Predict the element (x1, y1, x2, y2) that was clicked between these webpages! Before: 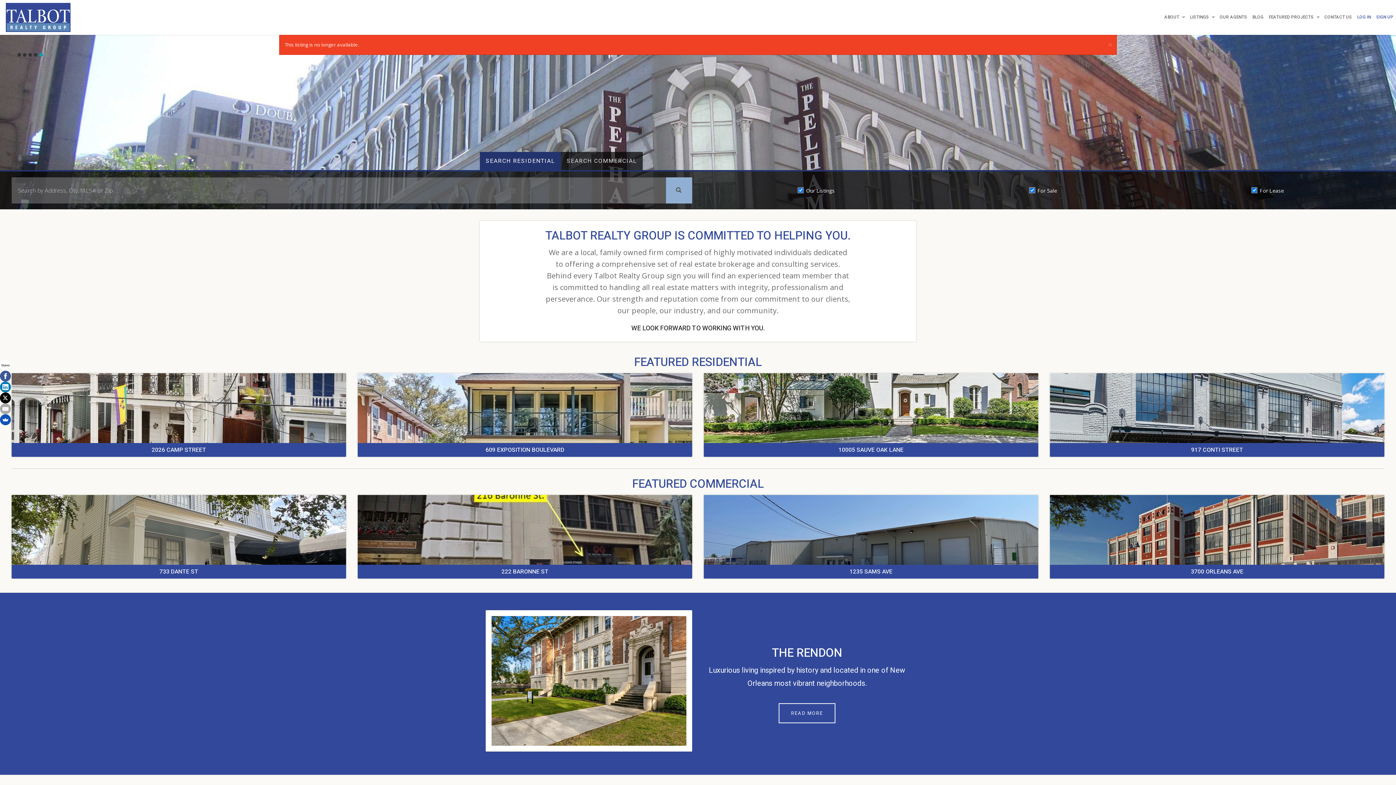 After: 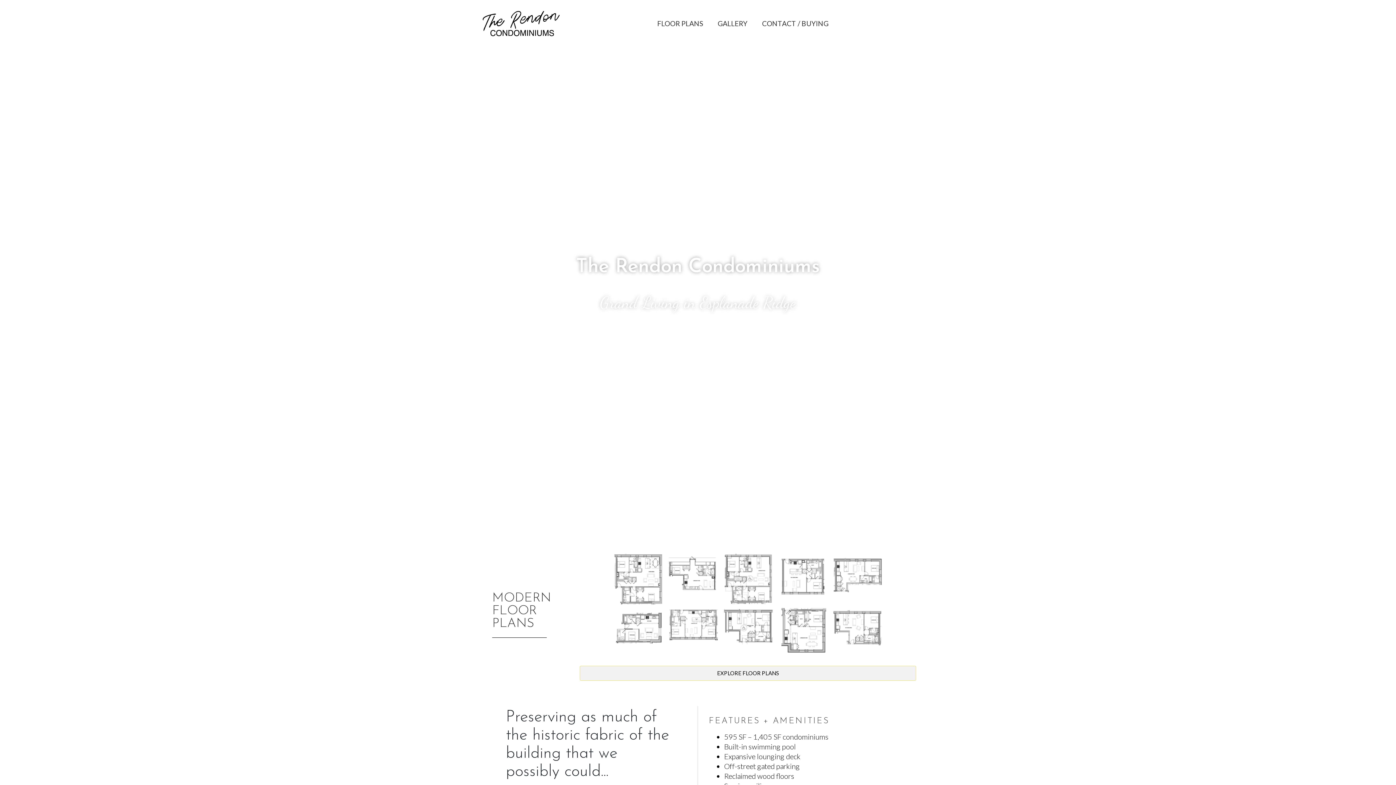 Action: label: READ MORE bbox: (778, 703, 835, 723)